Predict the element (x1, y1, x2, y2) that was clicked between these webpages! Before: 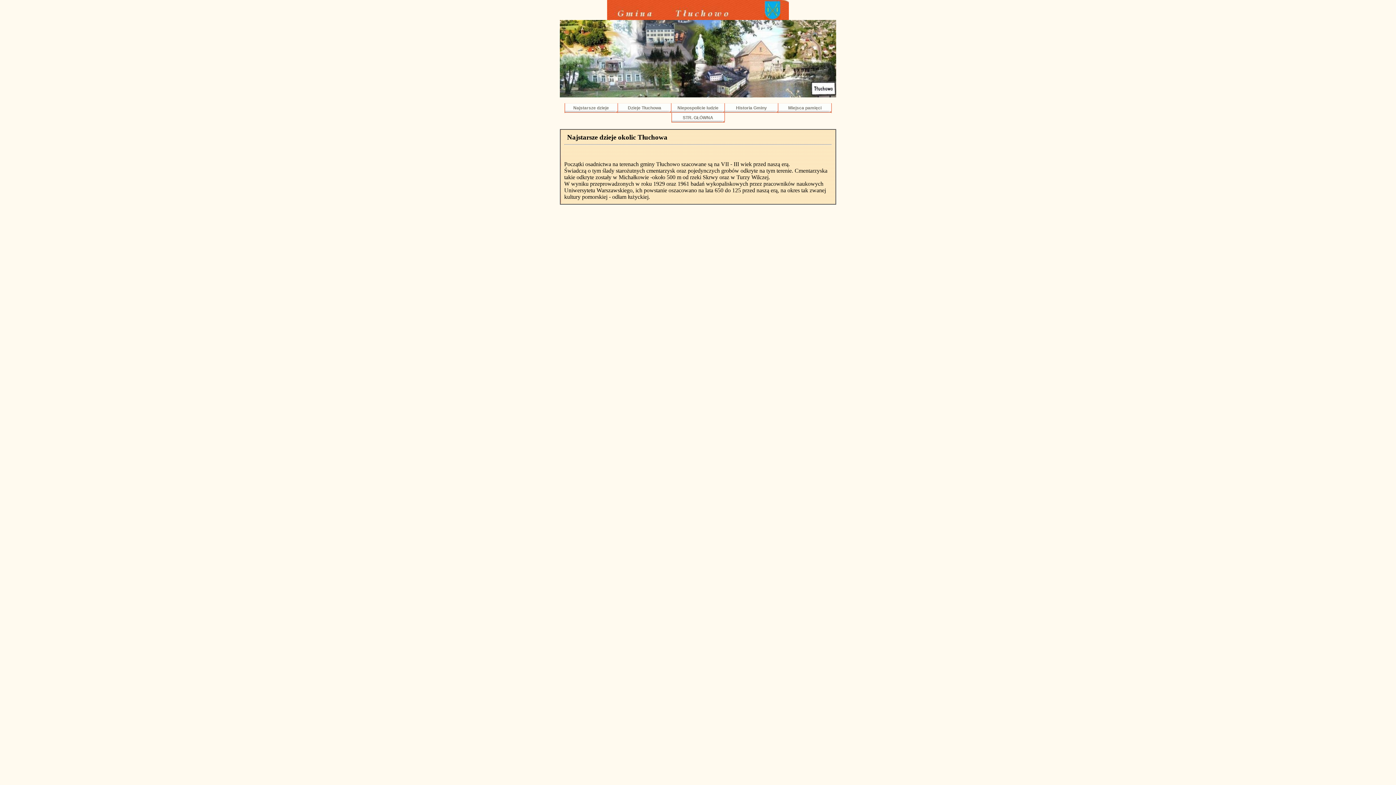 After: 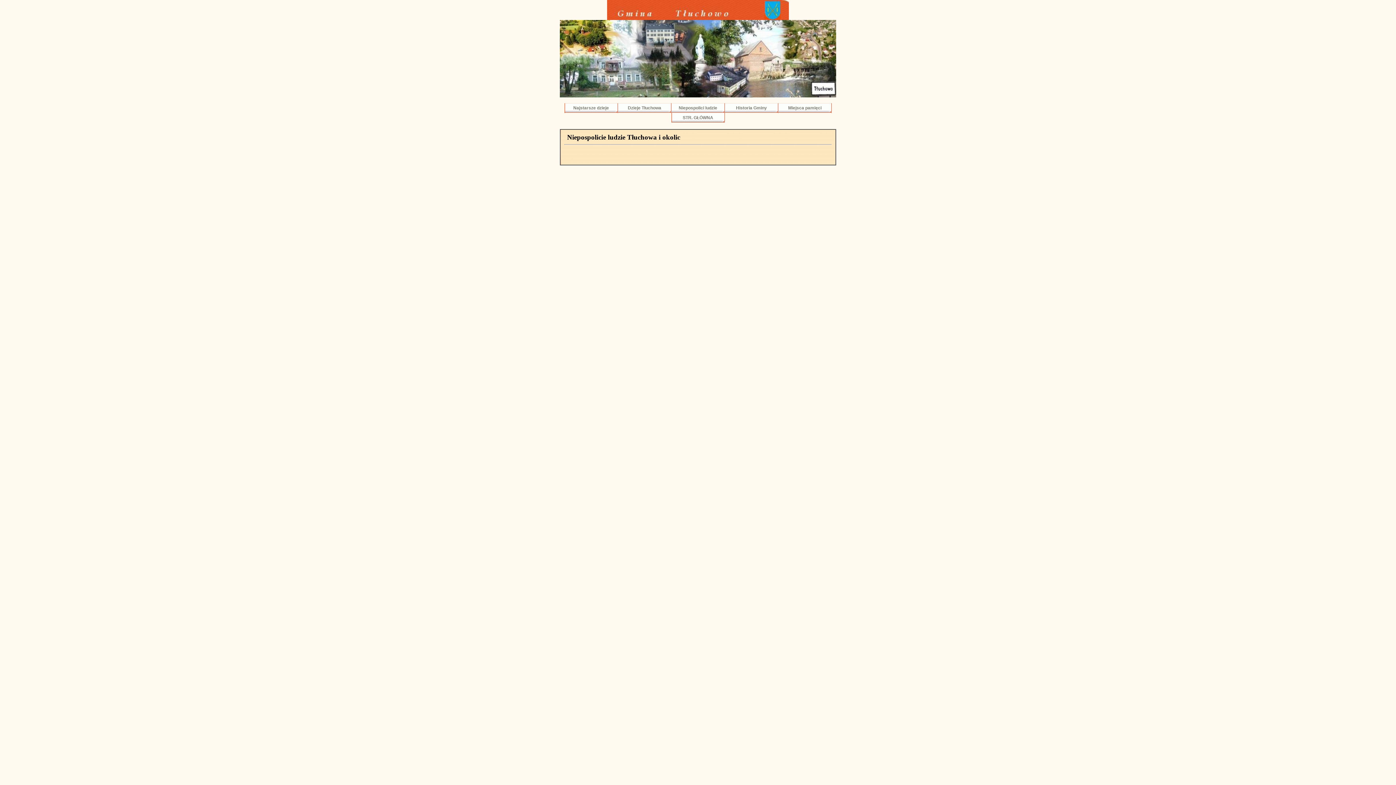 Action: bbox: (677, 105, 718, 110) label: Niepospolicie ludzie